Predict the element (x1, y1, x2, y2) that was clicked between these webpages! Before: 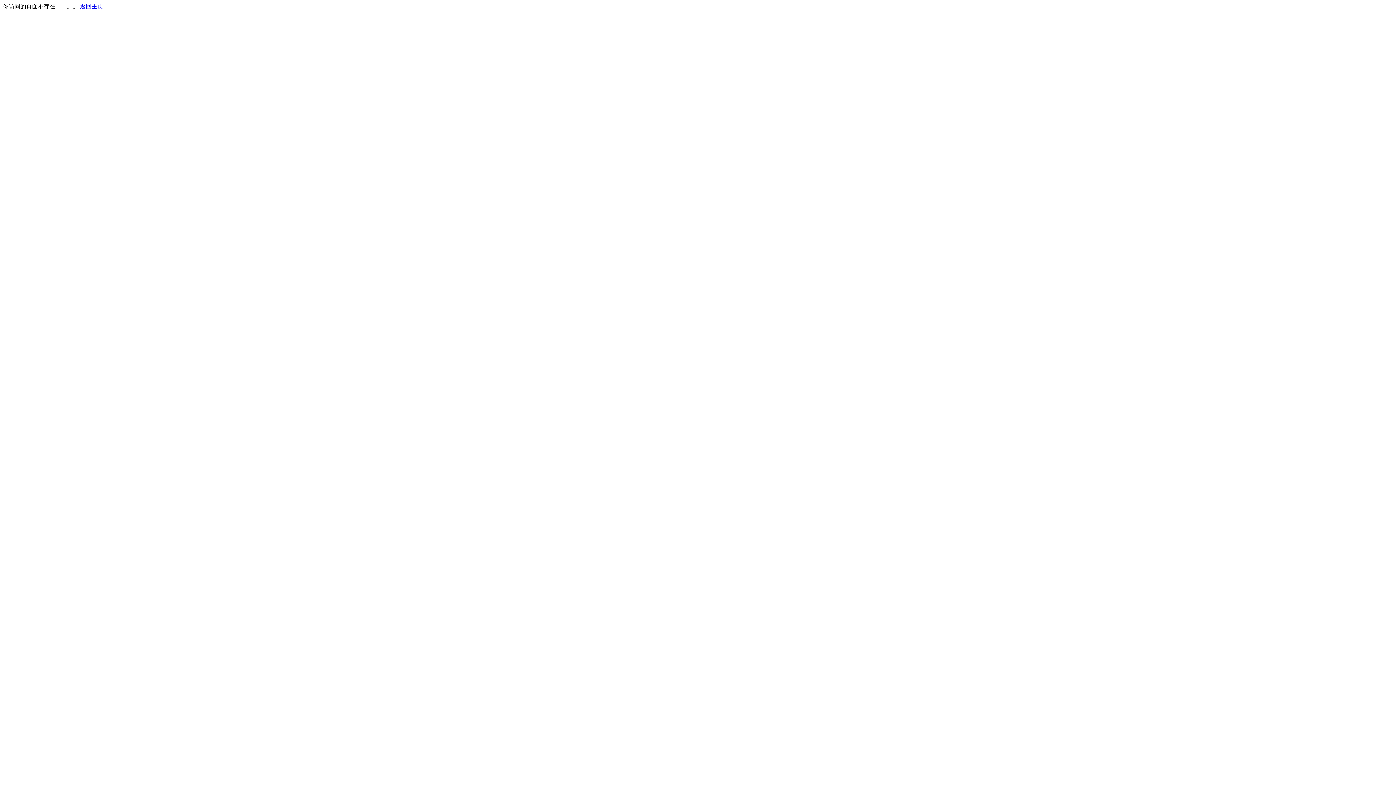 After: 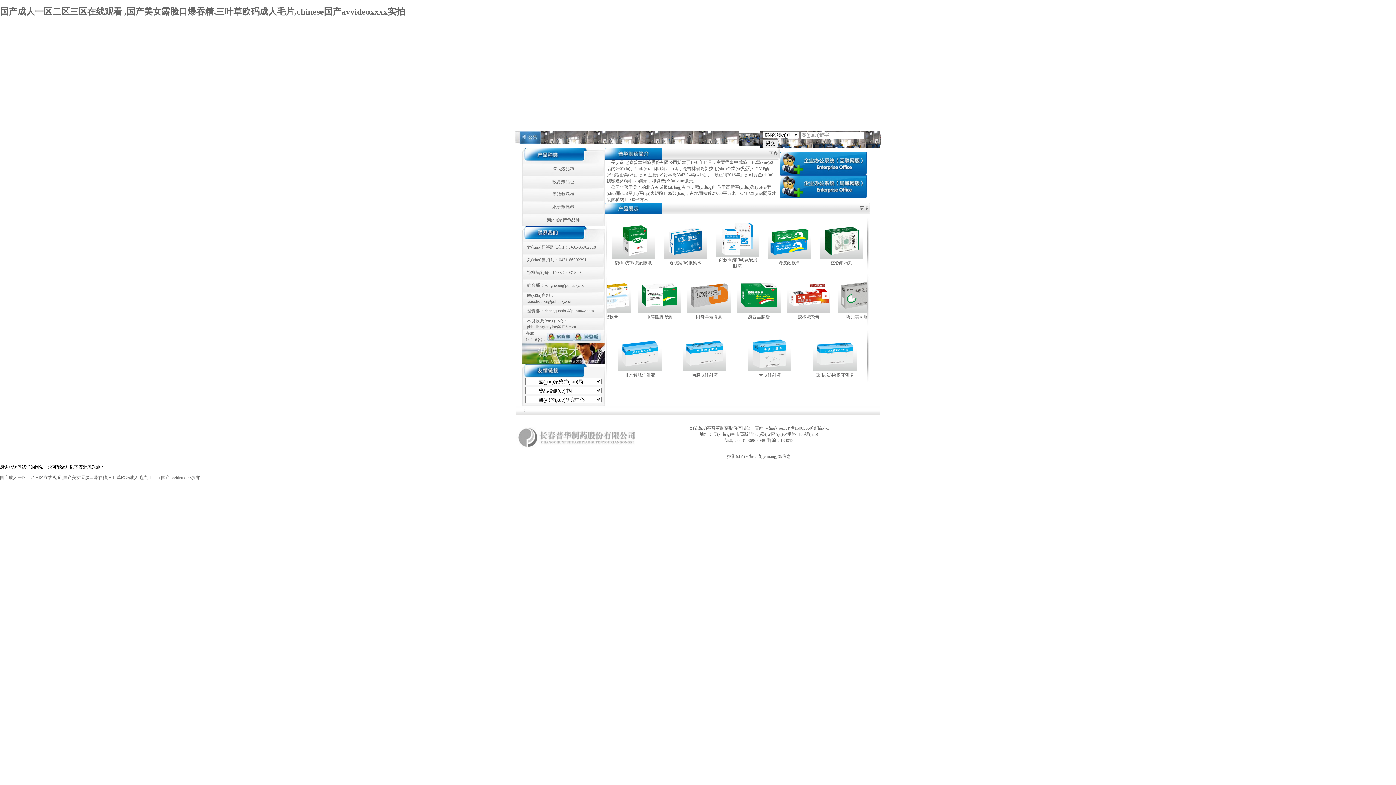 Action: bbox: (80, 3, 103, 9) label: 返回主页